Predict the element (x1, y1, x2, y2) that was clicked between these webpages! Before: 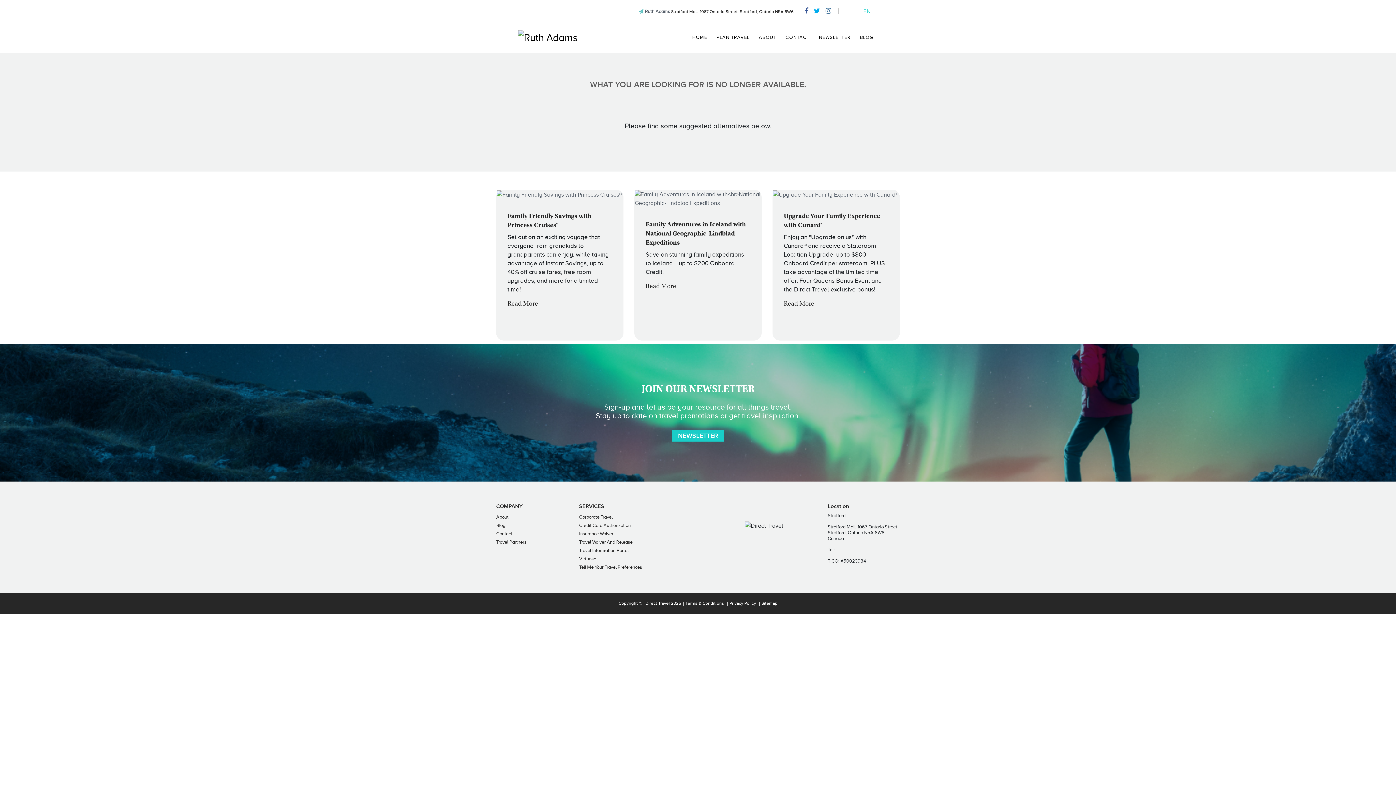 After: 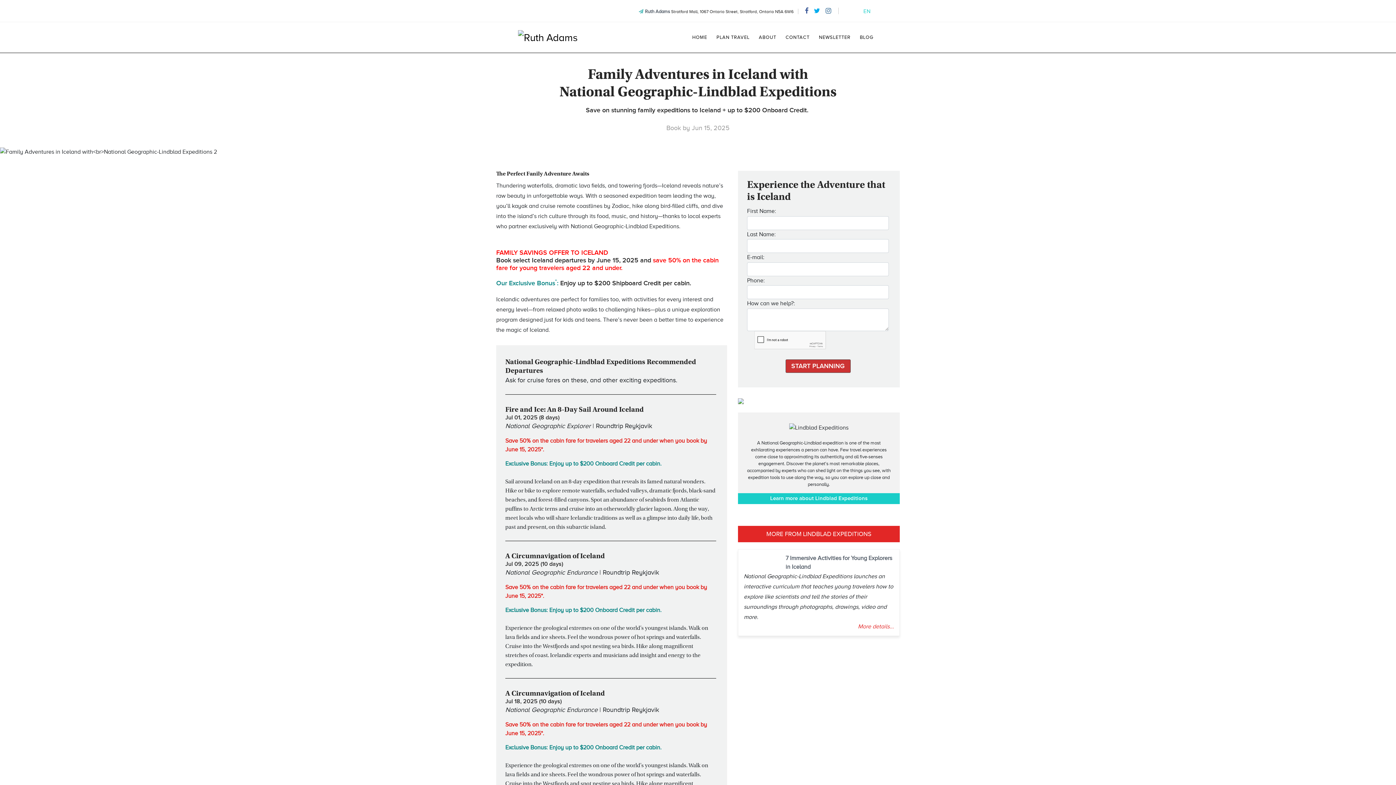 Action: bbox: (634, 190, 761, 207)